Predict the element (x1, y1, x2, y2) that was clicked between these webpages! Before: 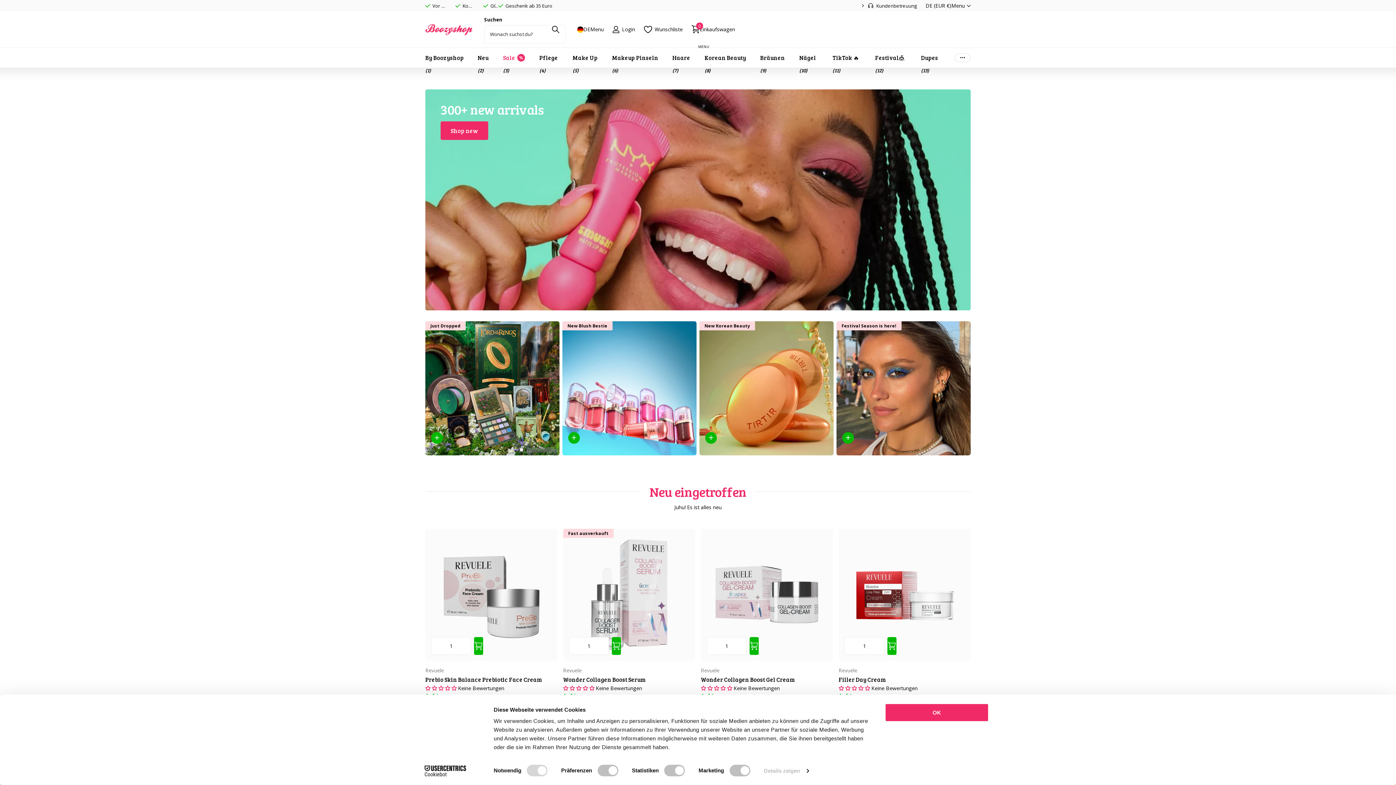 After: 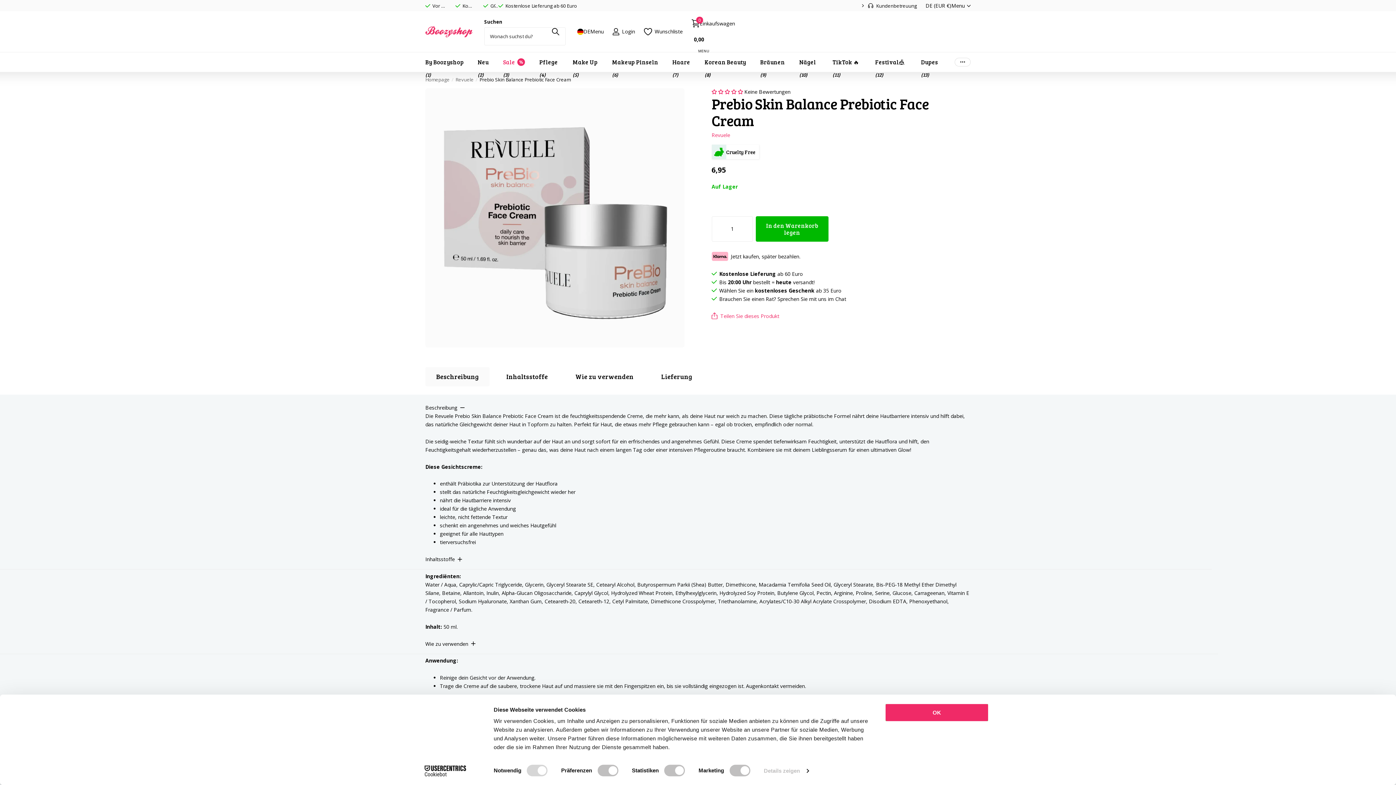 Action: label: Prebio Skin Balance Prebiotic Face Cream bbox: (425, 676, 557, 683)